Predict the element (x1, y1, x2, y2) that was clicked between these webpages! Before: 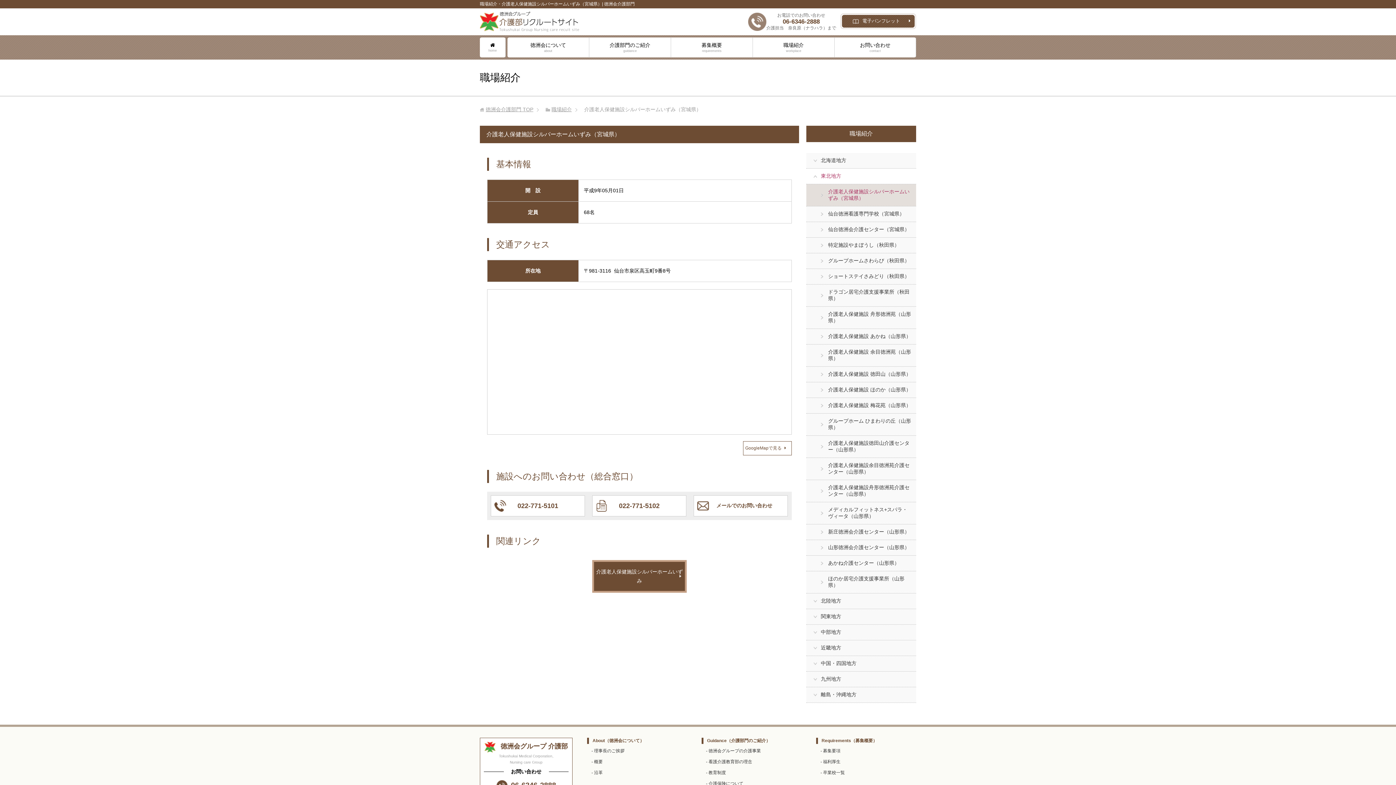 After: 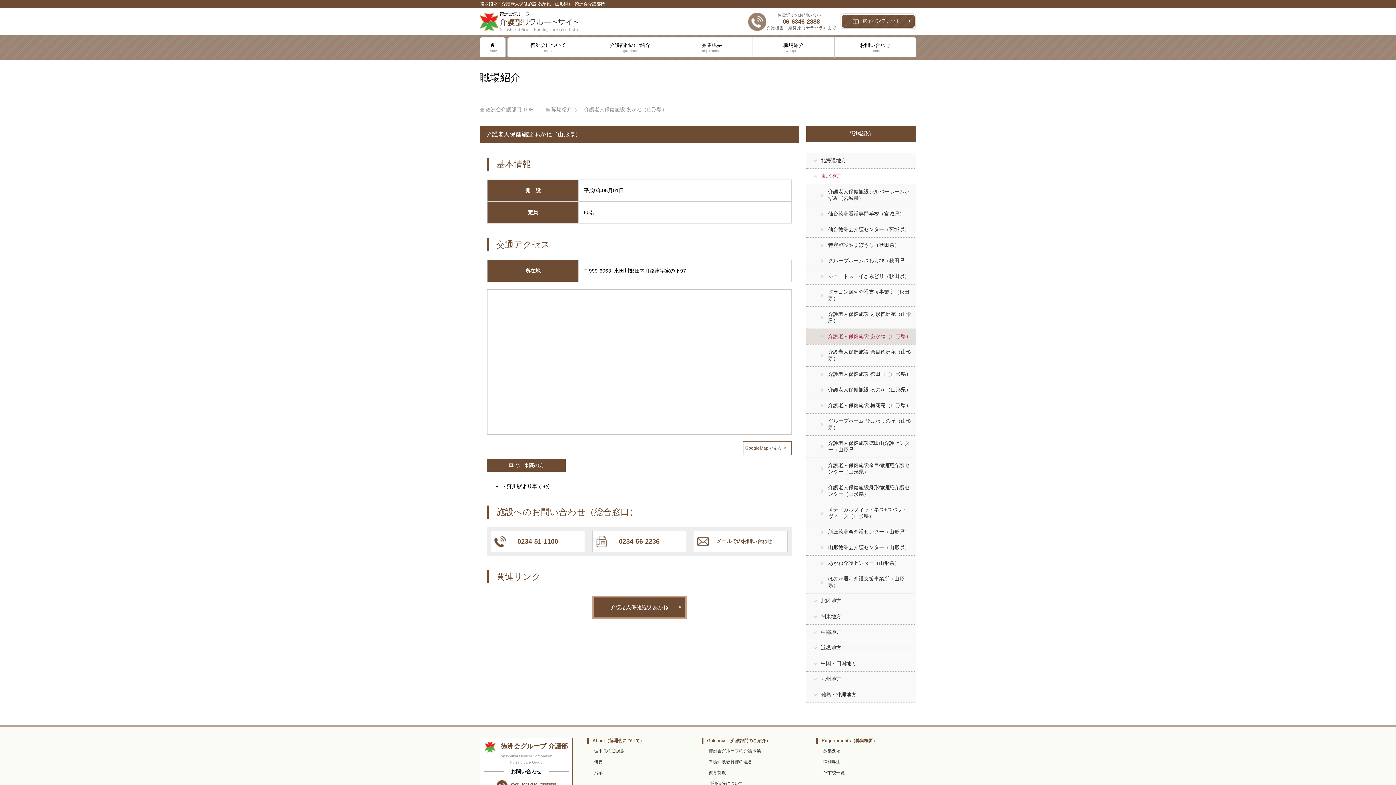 Action: label: 介護老人保健施設 あかね（山形県） bbox: (806, 329, 916, 344)